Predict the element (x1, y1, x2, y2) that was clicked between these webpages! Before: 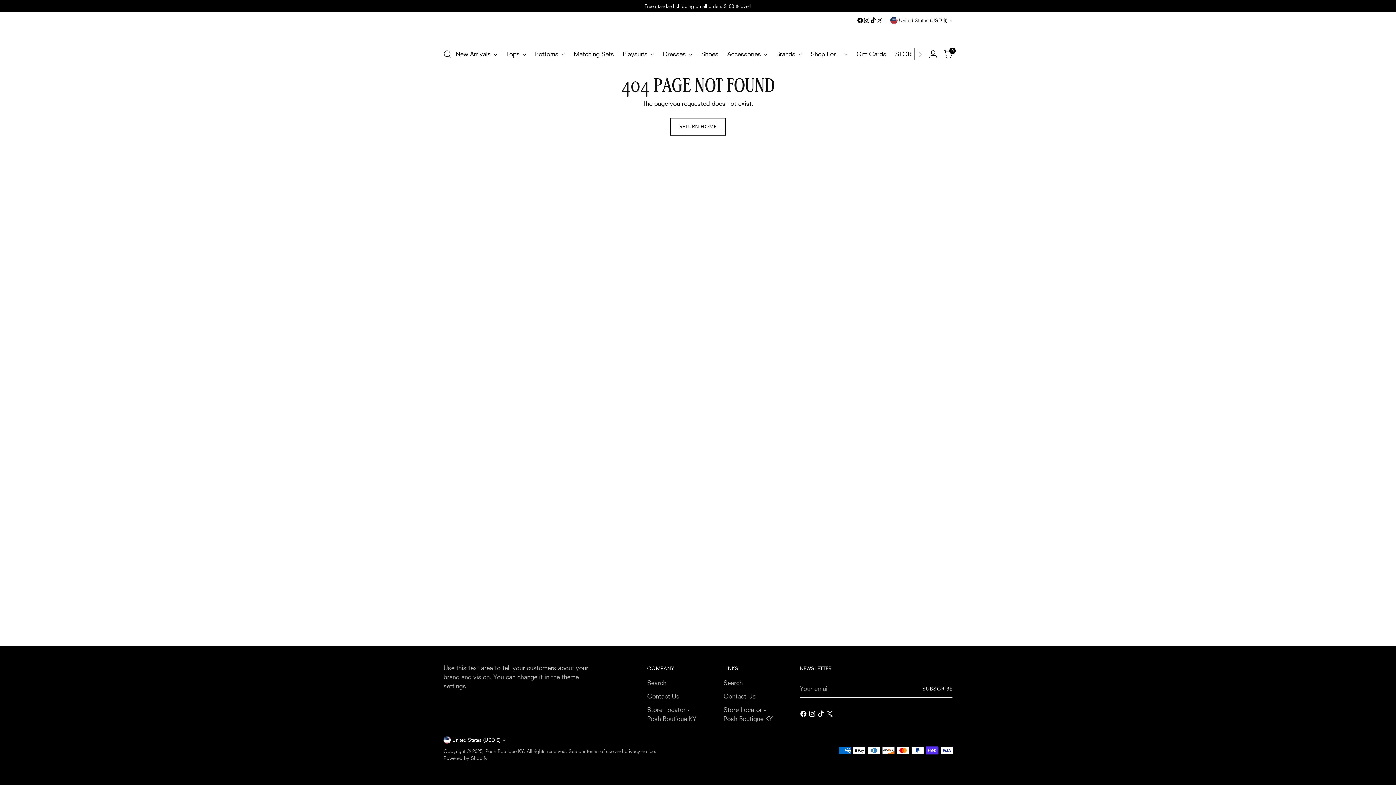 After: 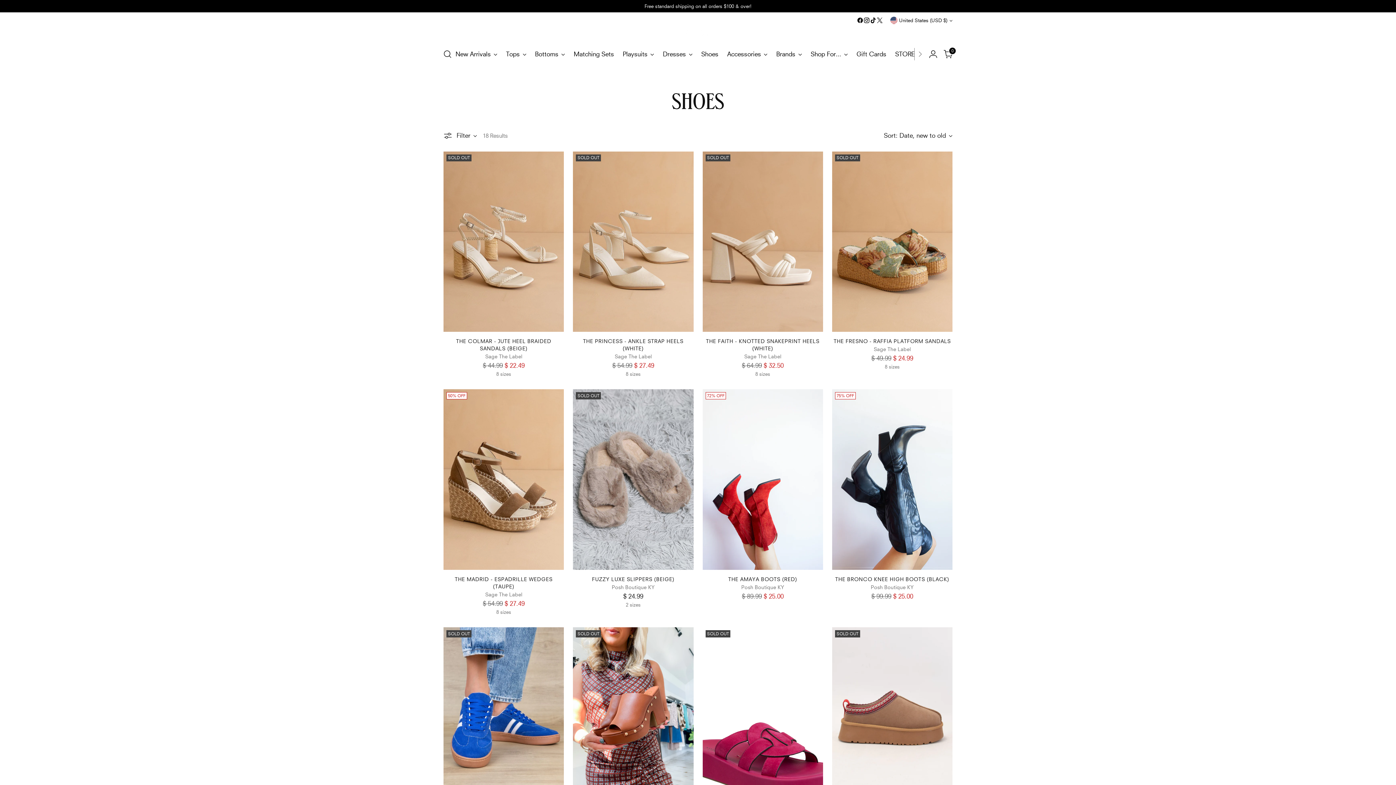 Action: bbox: (727, 46, 767, 62) label: Accessories